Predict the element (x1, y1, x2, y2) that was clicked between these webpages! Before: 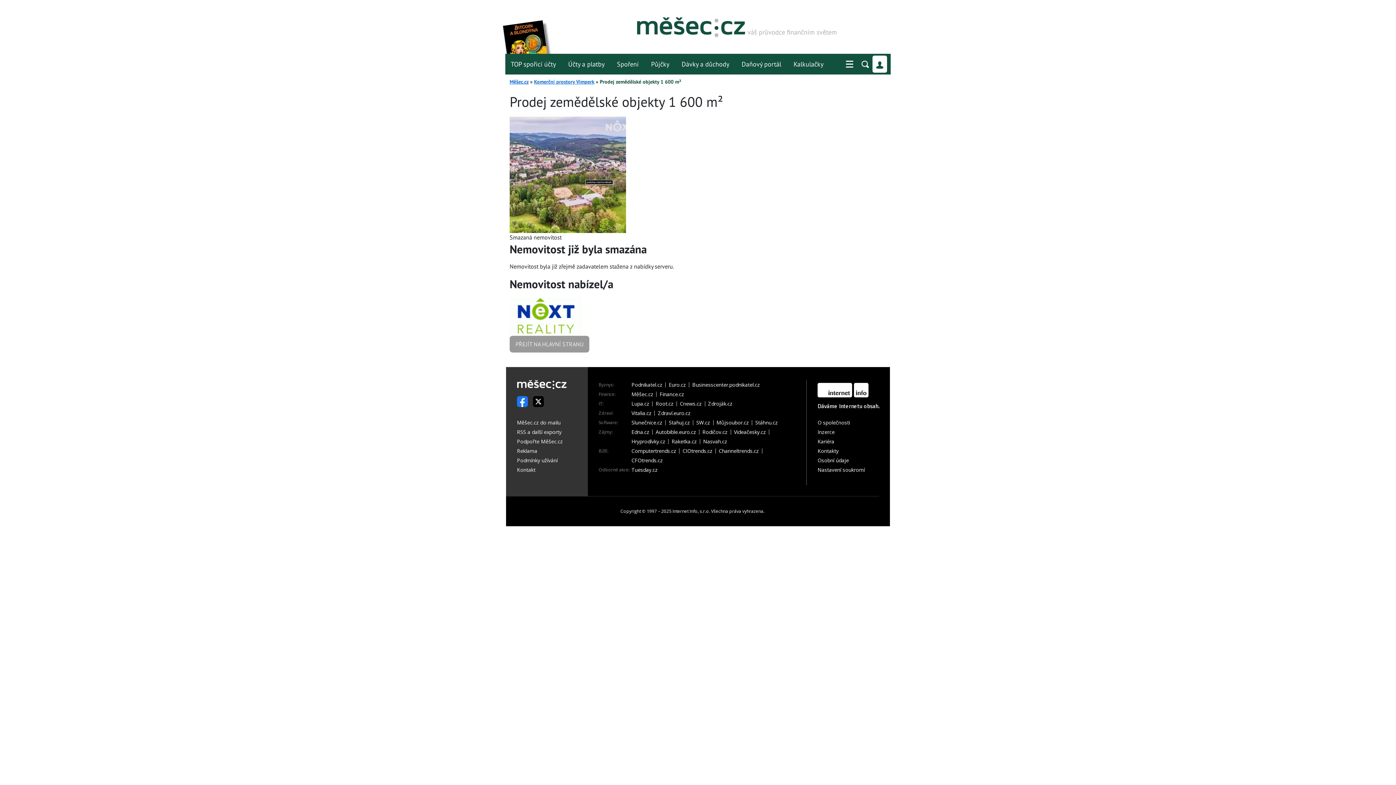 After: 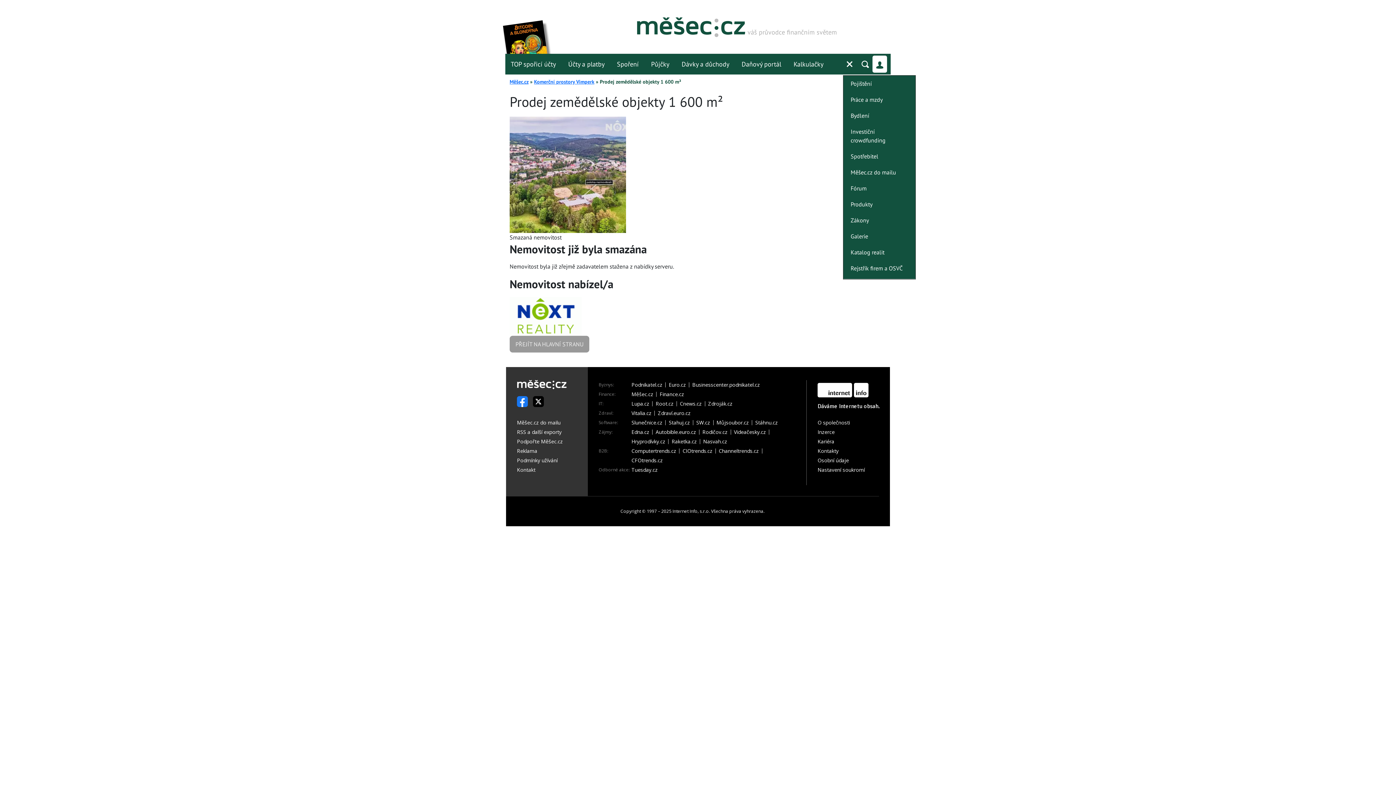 Action: bbox: (843, 57, 856, 70)